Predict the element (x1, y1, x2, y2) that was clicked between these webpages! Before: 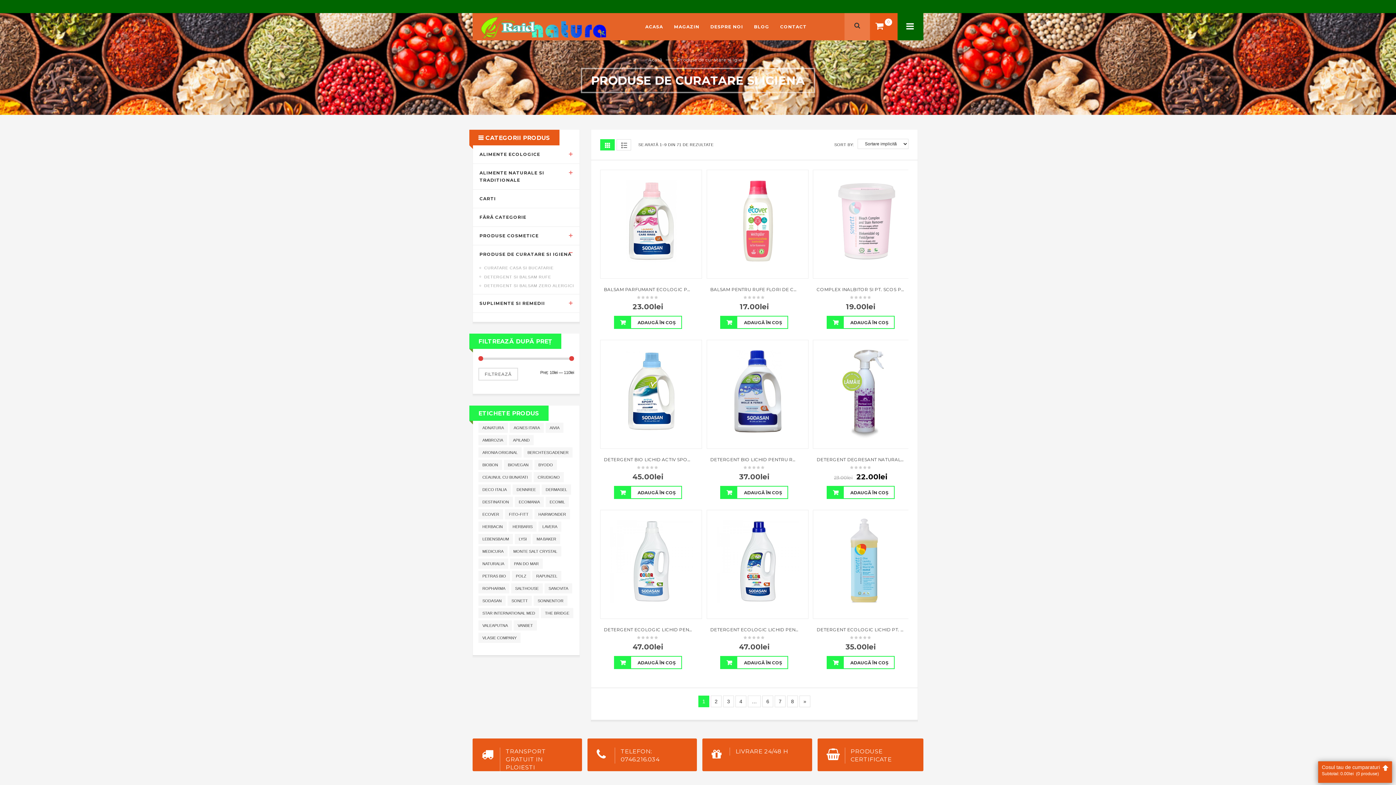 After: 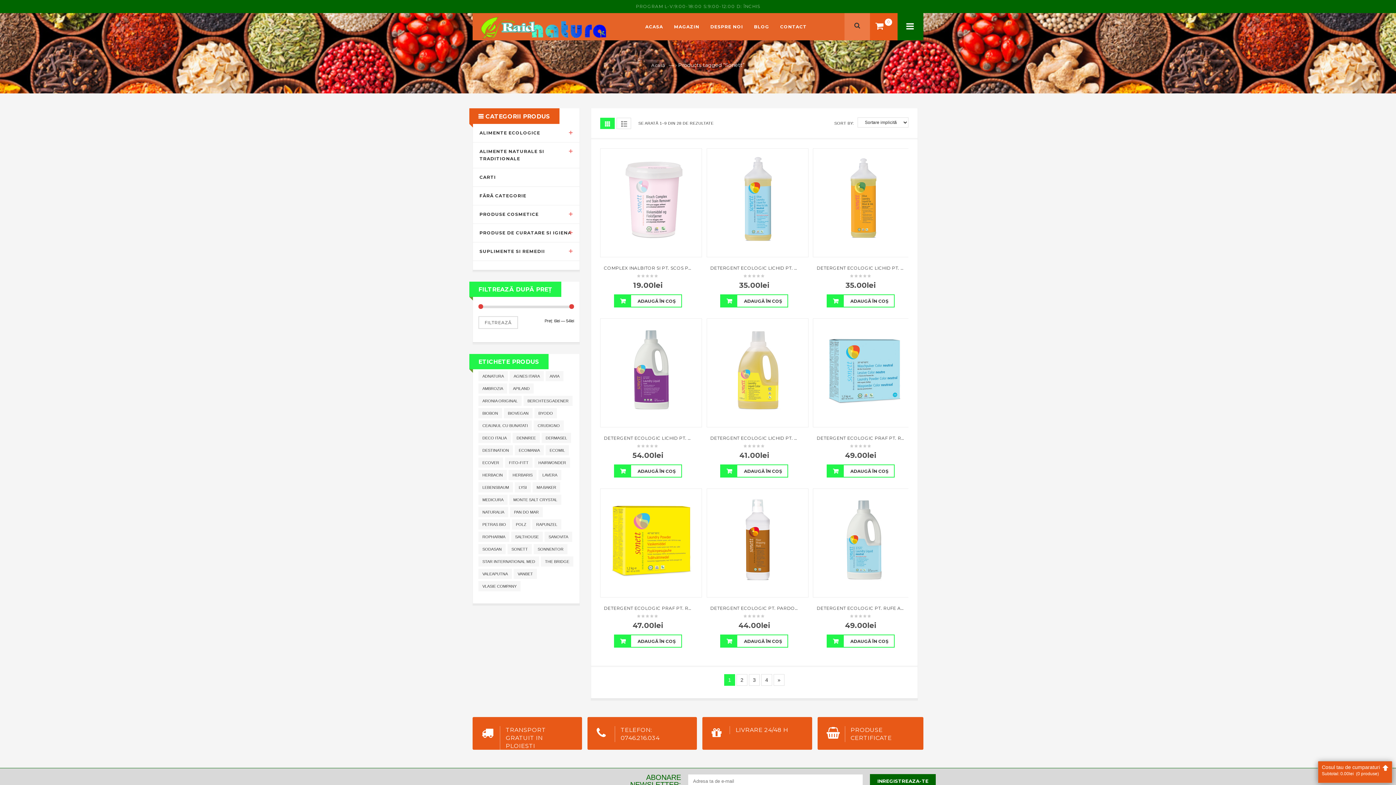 Action: bbox: (507, 596, 532, 606) label: Sonett (28 products)